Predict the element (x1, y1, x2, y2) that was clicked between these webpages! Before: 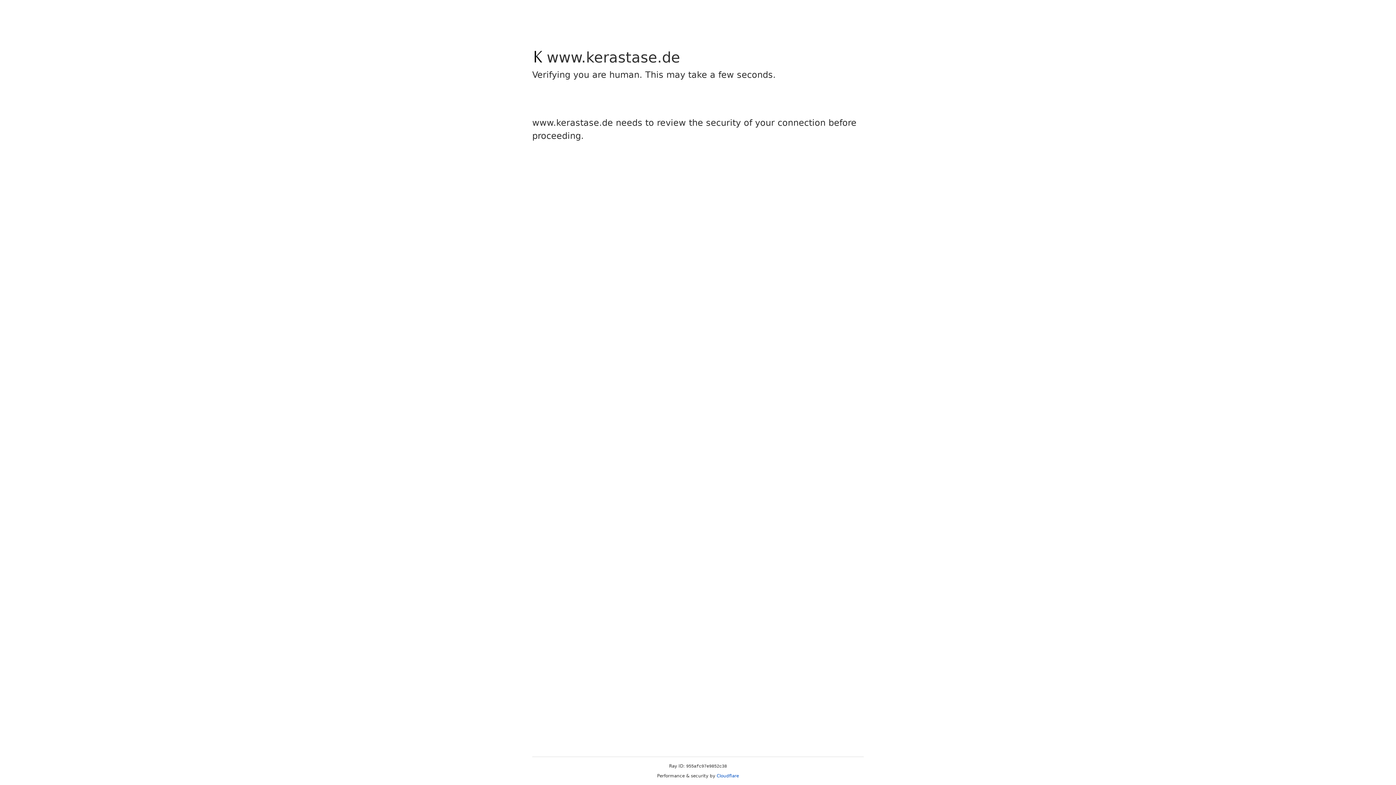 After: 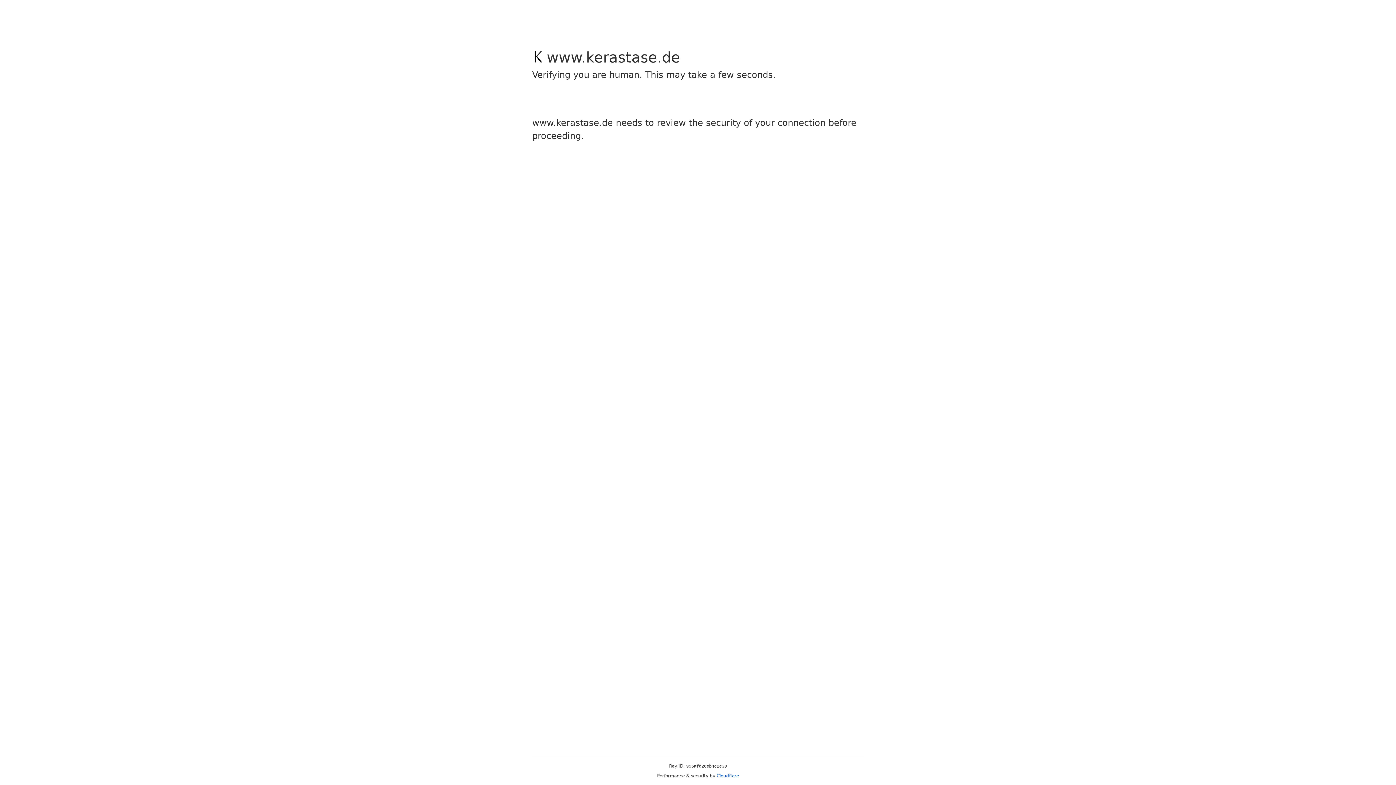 Action: label: Cloudflare bbox: (716, 773, 739, 778)